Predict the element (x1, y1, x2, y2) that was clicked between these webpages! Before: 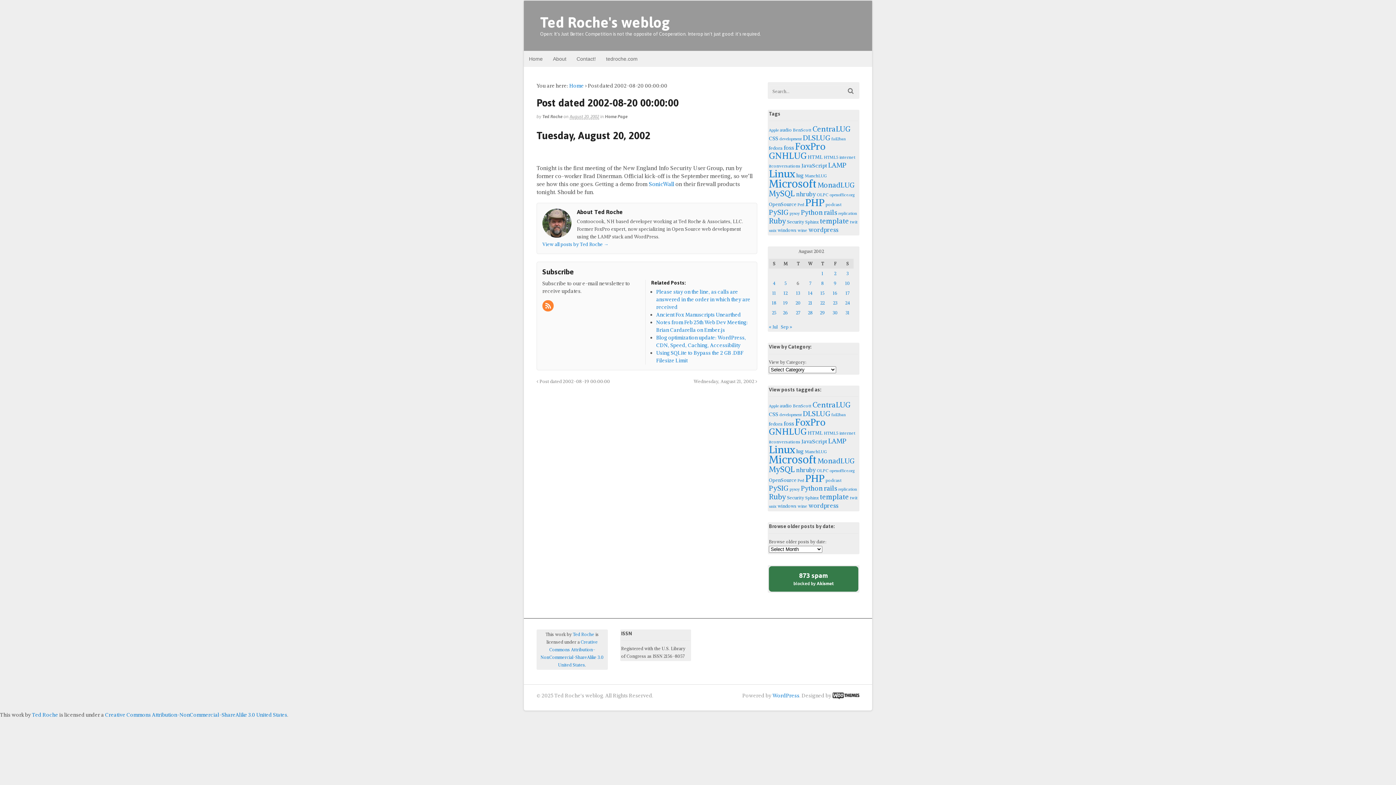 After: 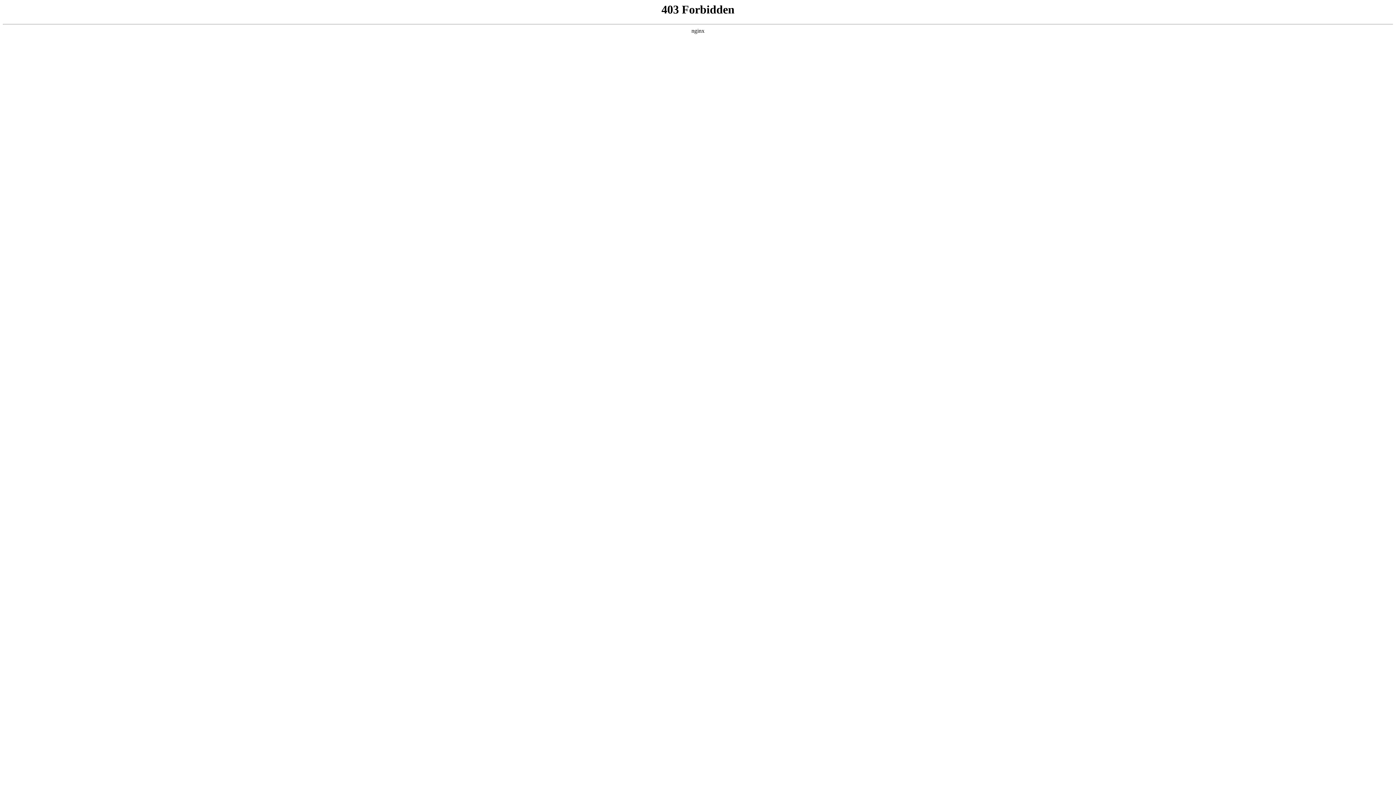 Action: bbox: (772, 692, 799, 699) label: WordPress